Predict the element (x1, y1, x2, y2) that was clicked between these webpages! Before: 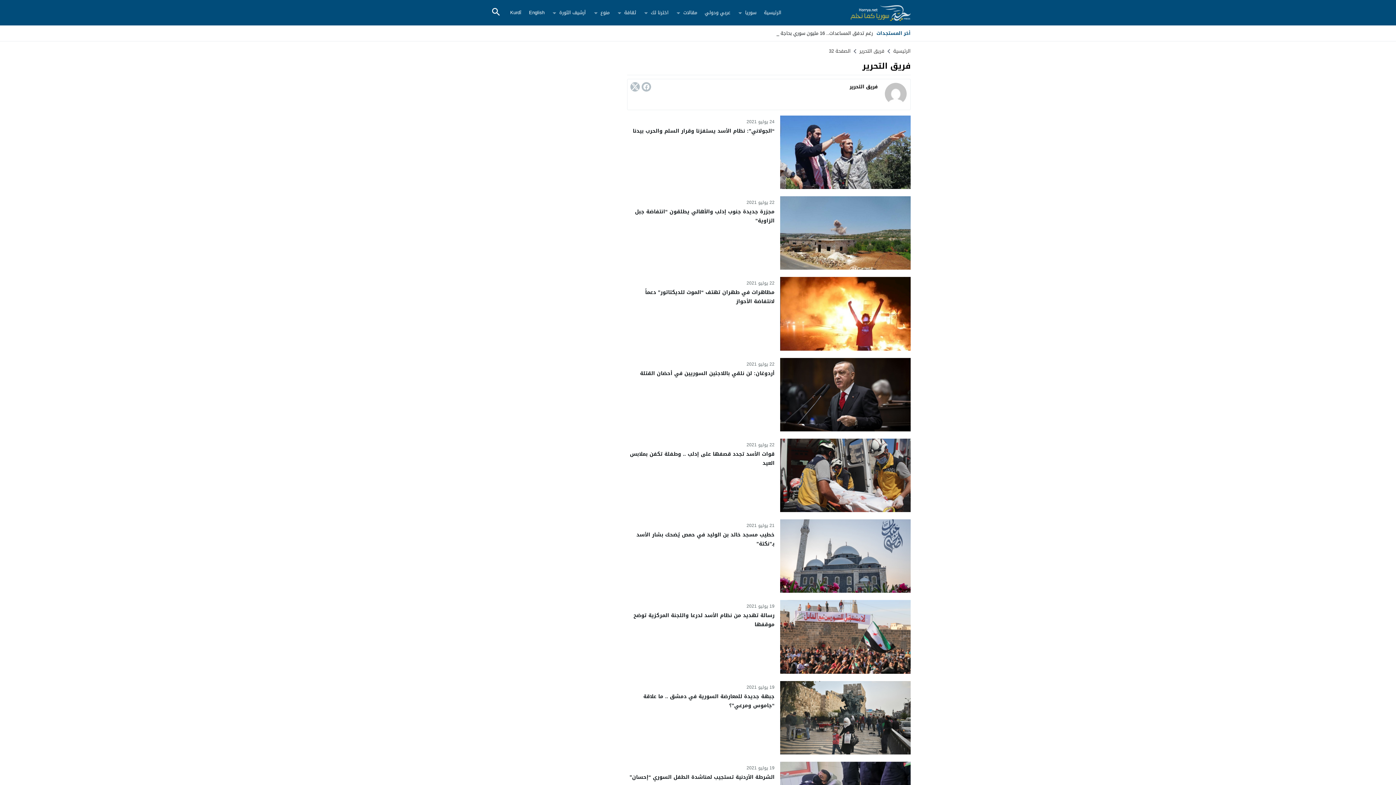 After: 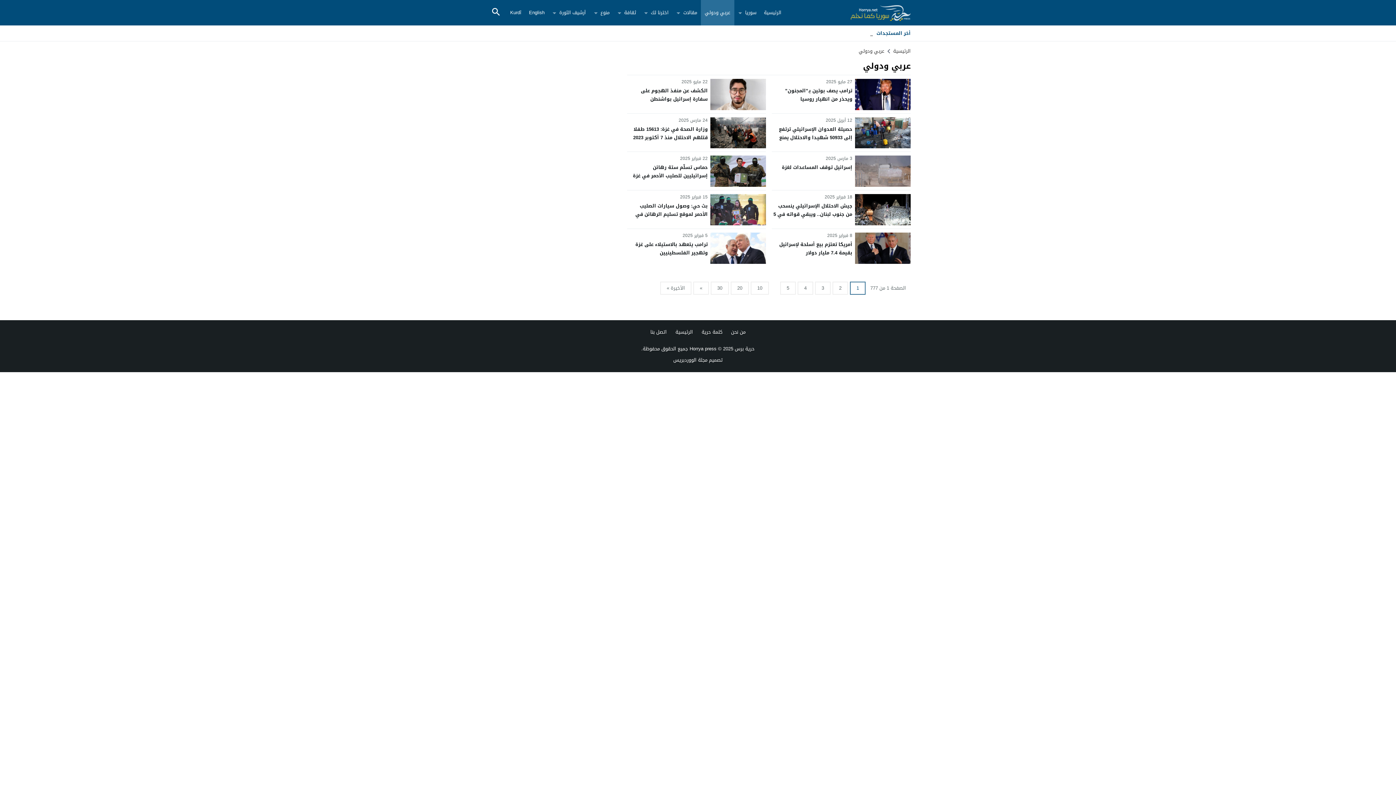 Action: bbox: (701, 0, 734, 25) label: عربي ودولي